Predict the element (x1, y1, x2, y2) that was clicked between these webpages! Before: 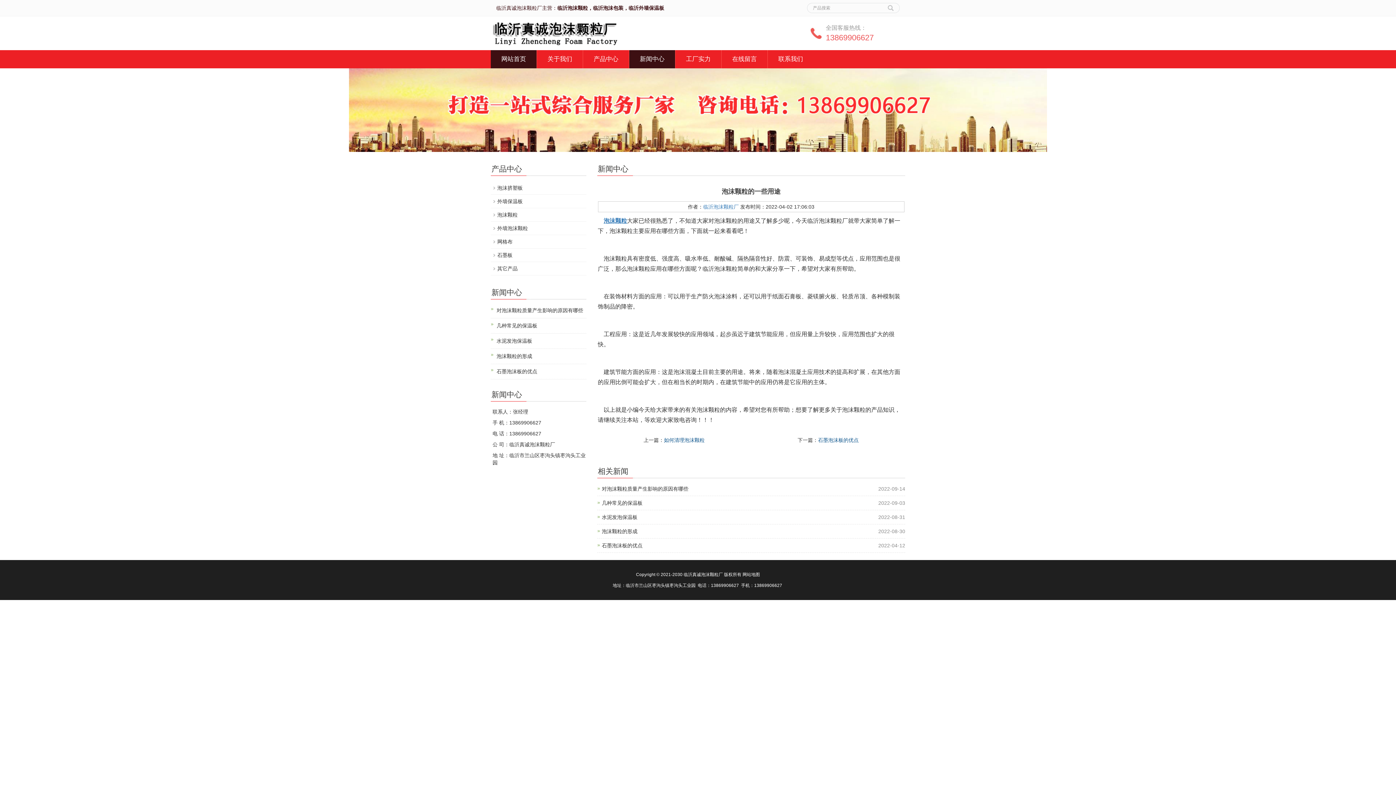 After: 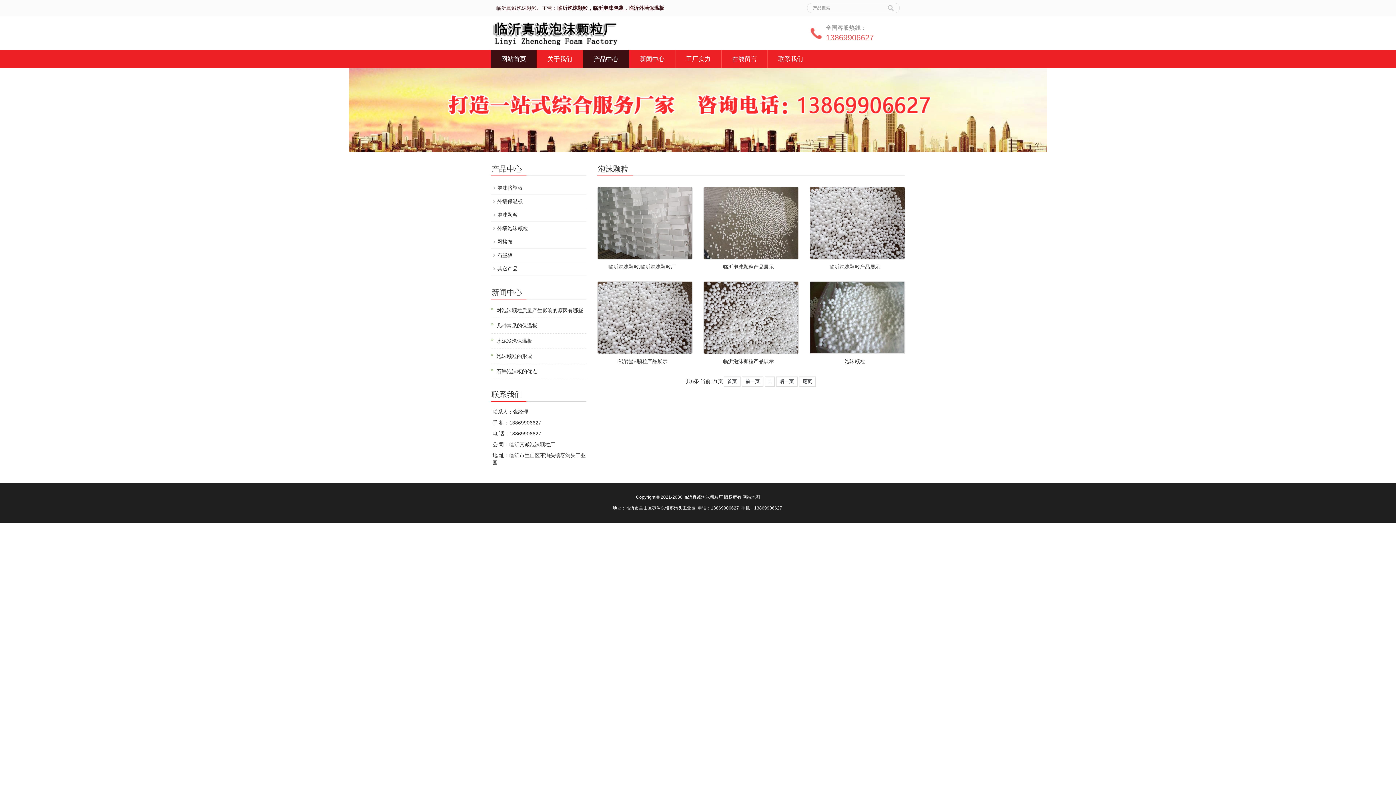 Action: label: 泡沫颗粒 bbox: (497, 212, 517, 217)